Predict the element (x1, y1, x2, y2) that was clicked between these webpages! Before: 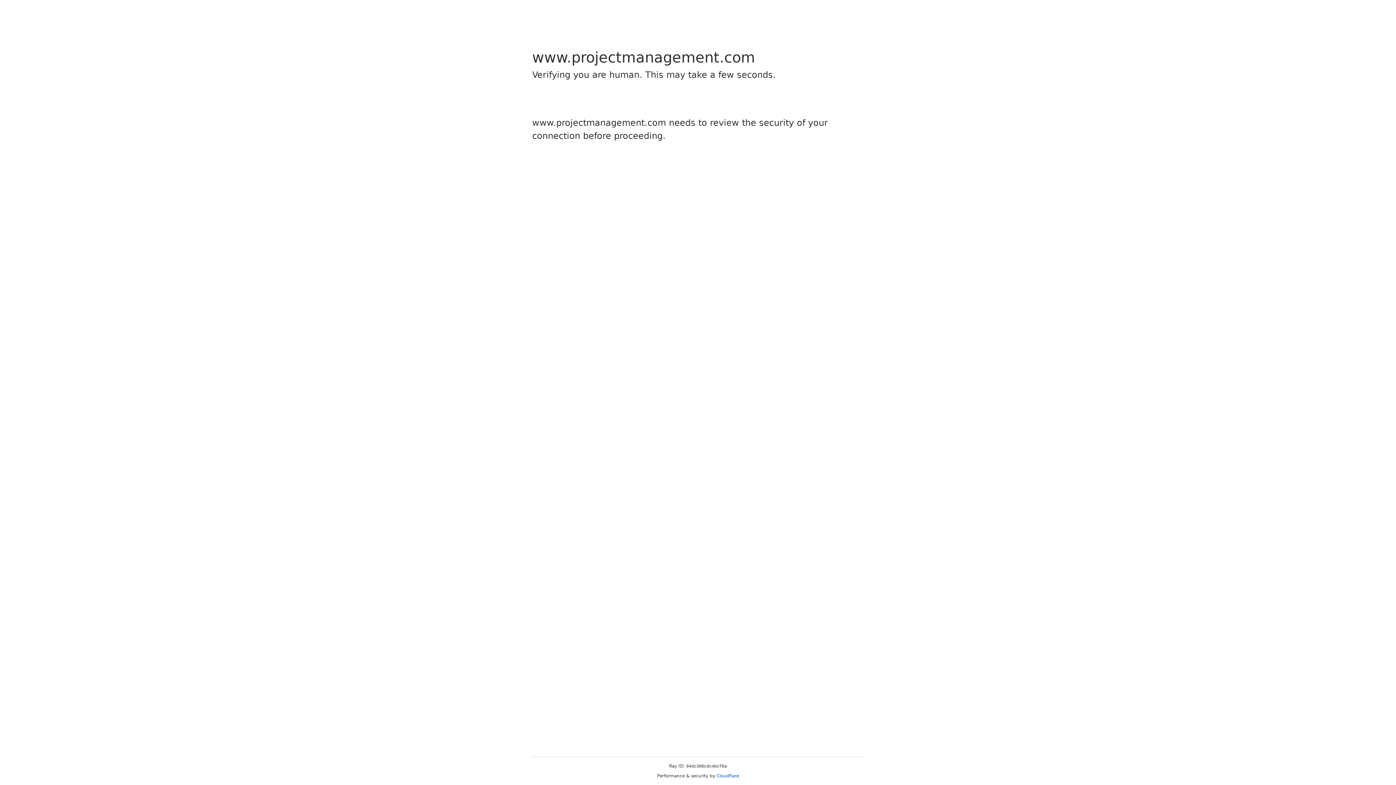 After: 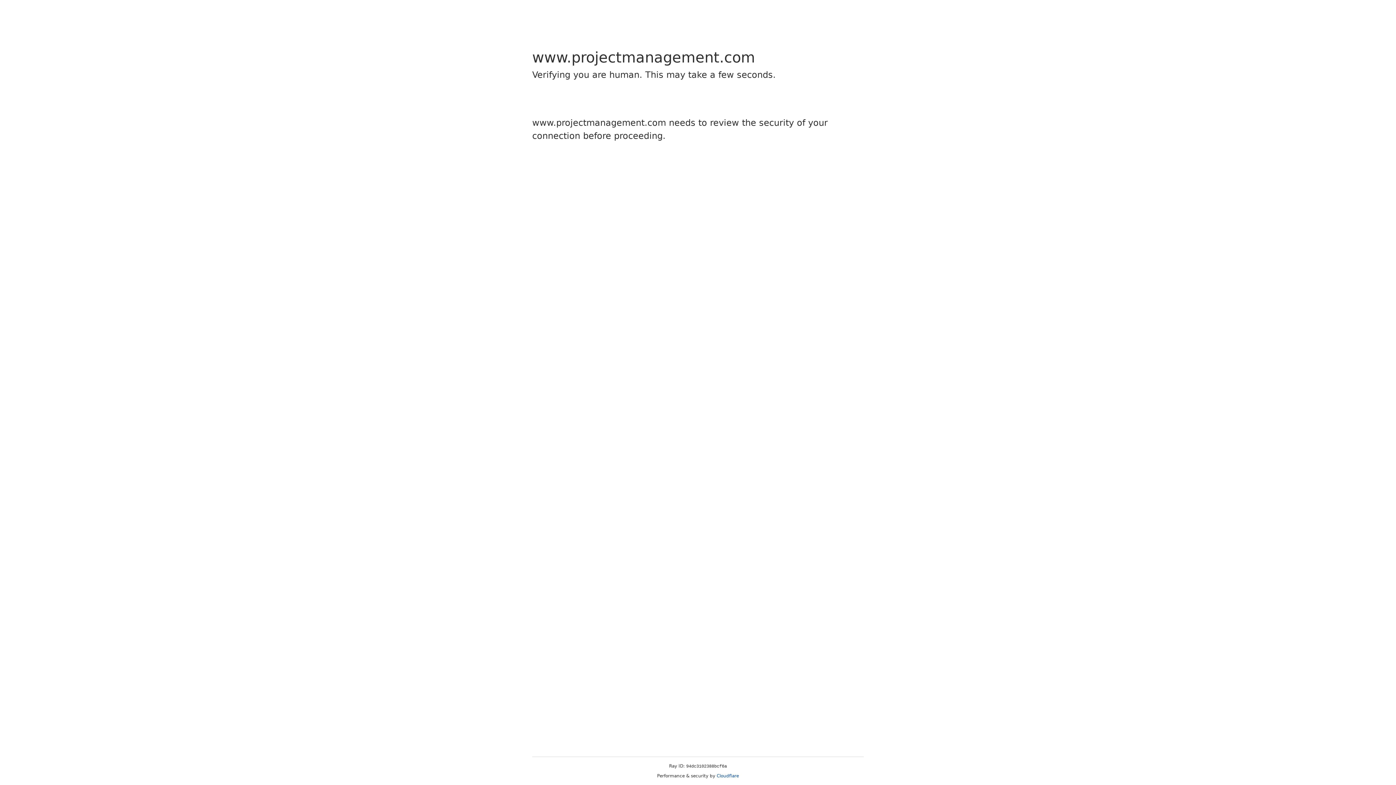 Action: label: Cloudflare bbox: (716, 773, 739, 778)